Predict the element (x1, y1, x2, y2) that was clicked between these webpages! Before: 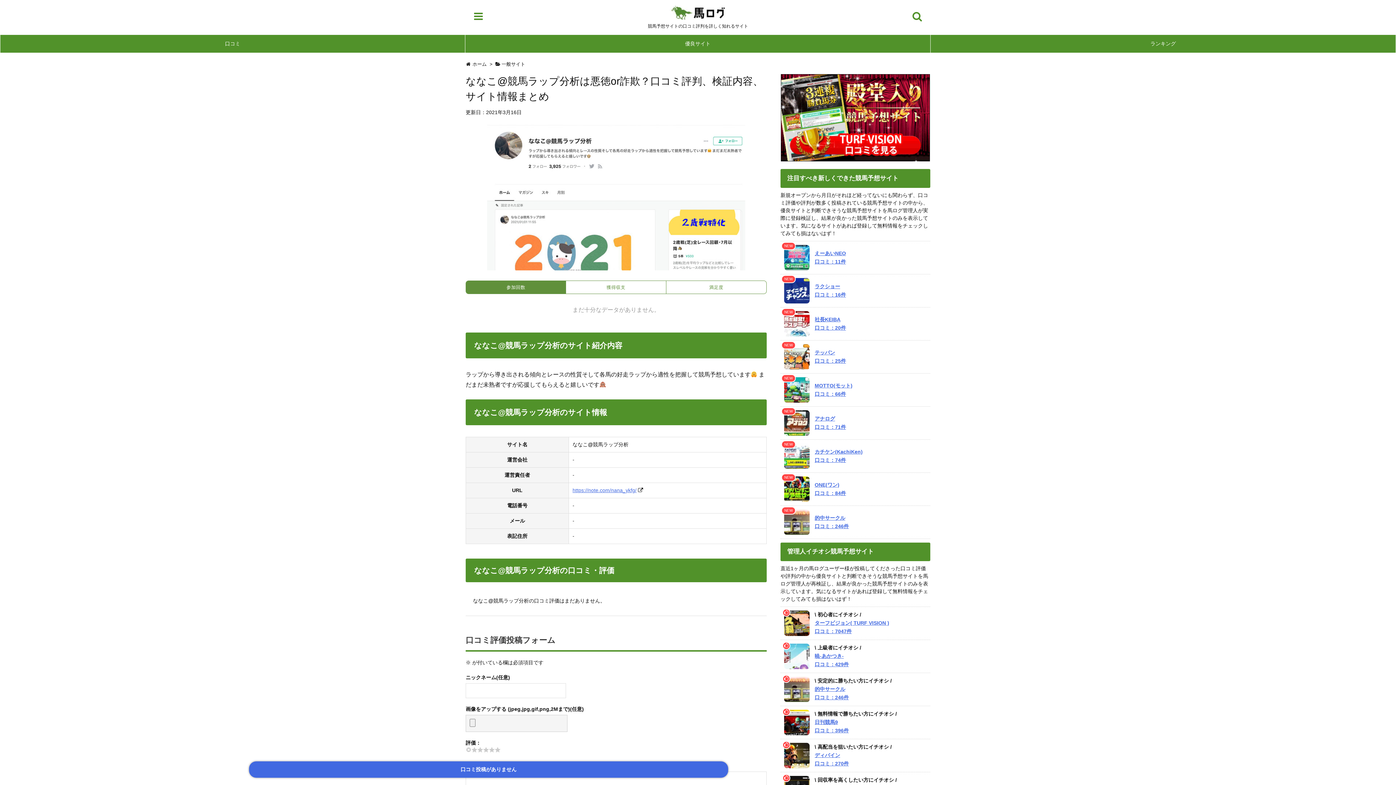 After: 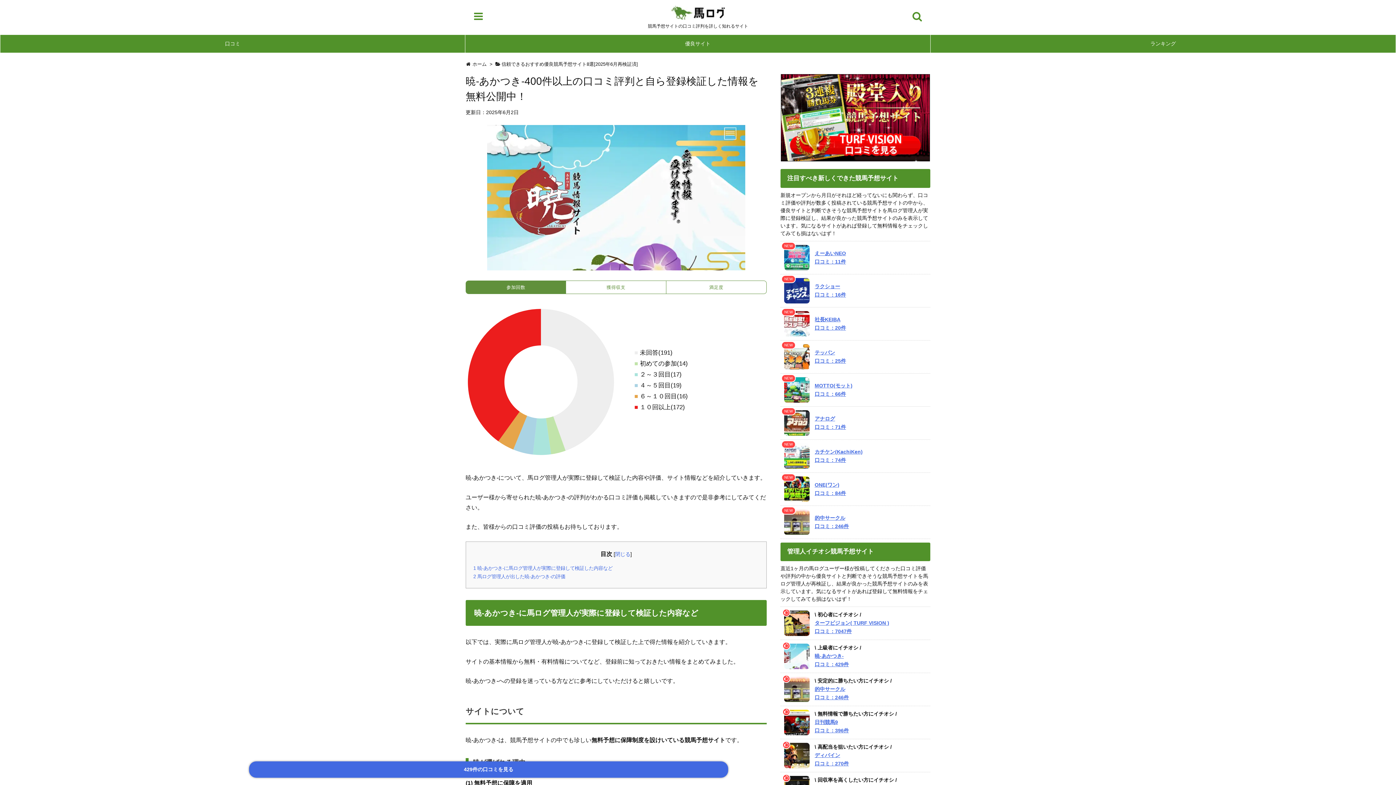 Action: bbox: (784, 644, 811, 669)